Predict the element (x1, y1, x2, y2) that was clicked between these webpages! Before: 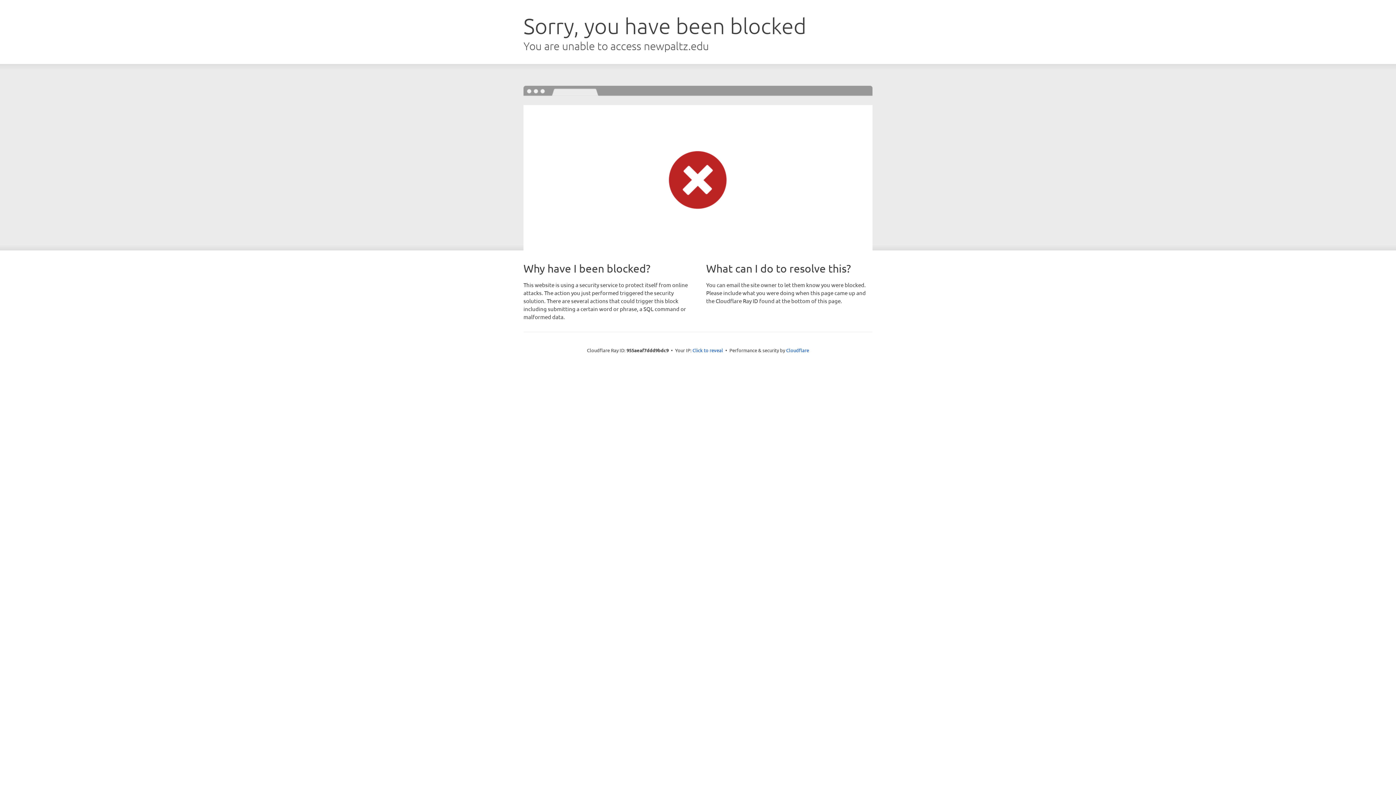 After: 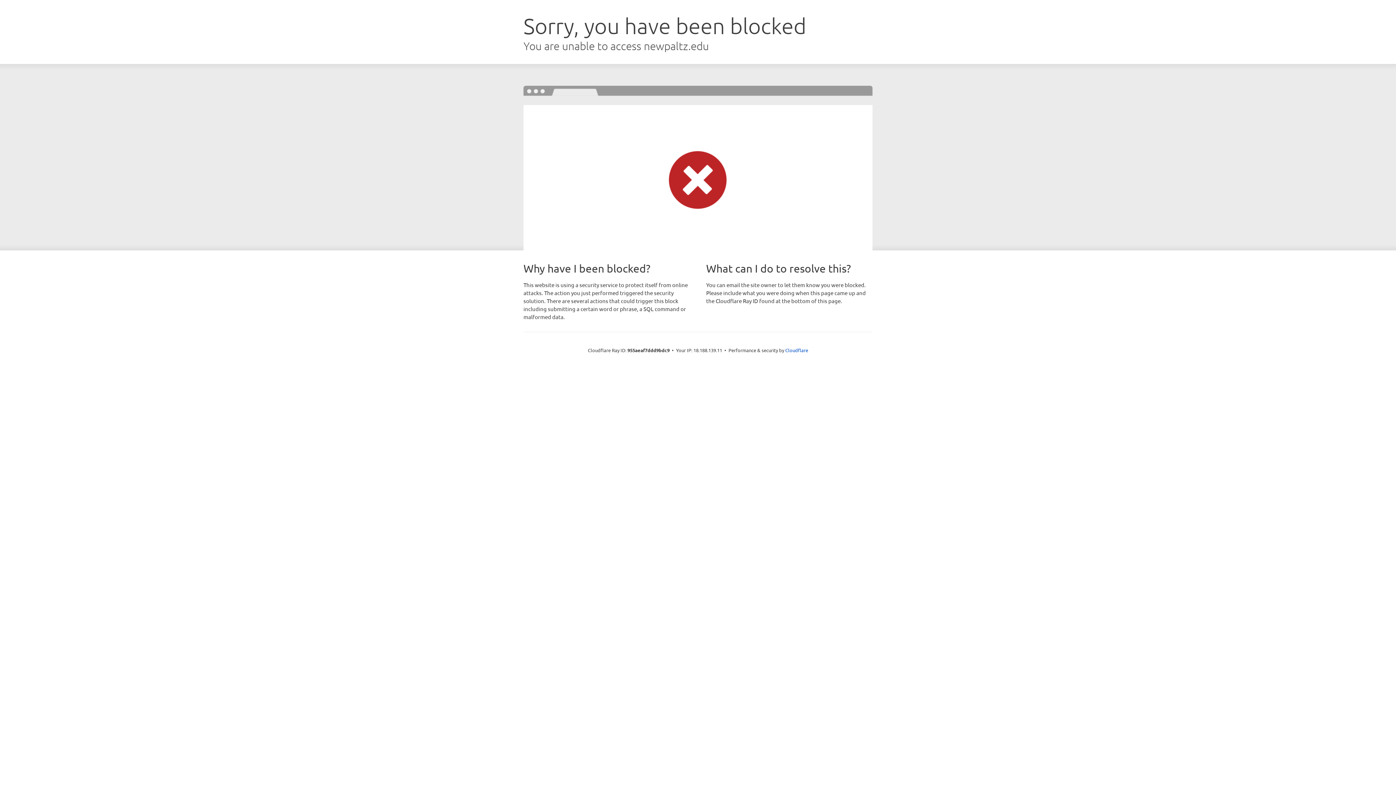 Action: bbox: (692, 346, 723, 353) label: Click to reveal